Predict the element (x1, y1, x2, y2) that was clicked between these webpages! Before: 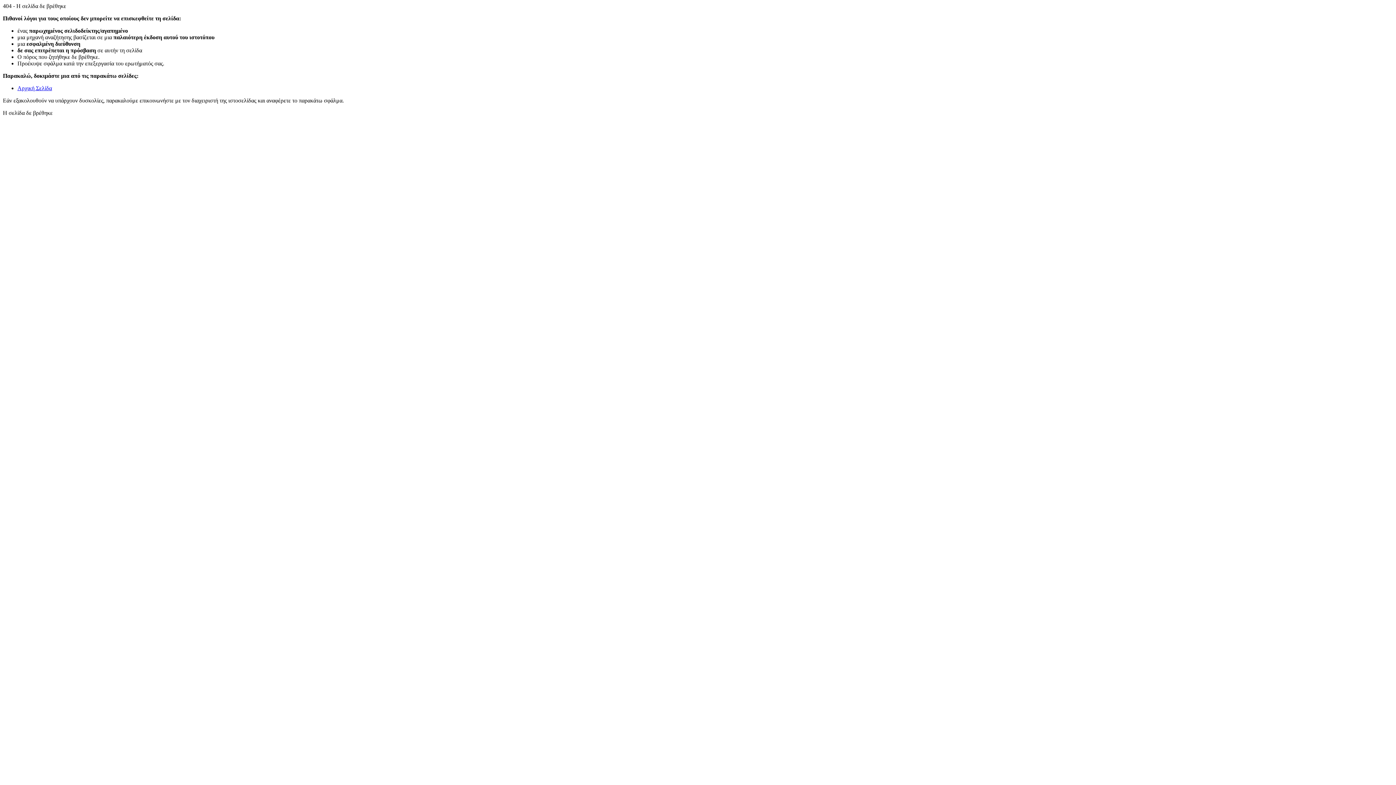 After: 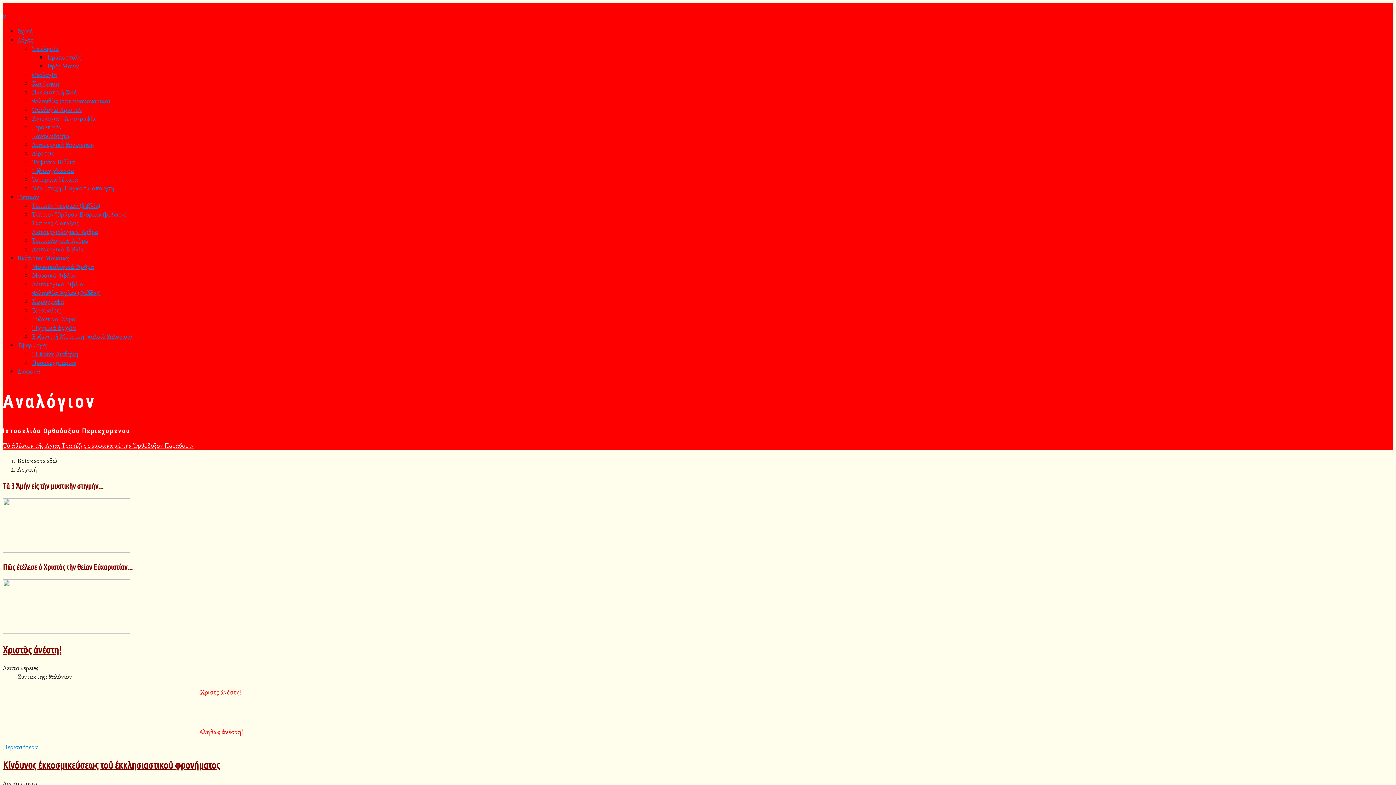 Action: label: Αρχική Σελίδα bbox: (17, 85, 52, 91)